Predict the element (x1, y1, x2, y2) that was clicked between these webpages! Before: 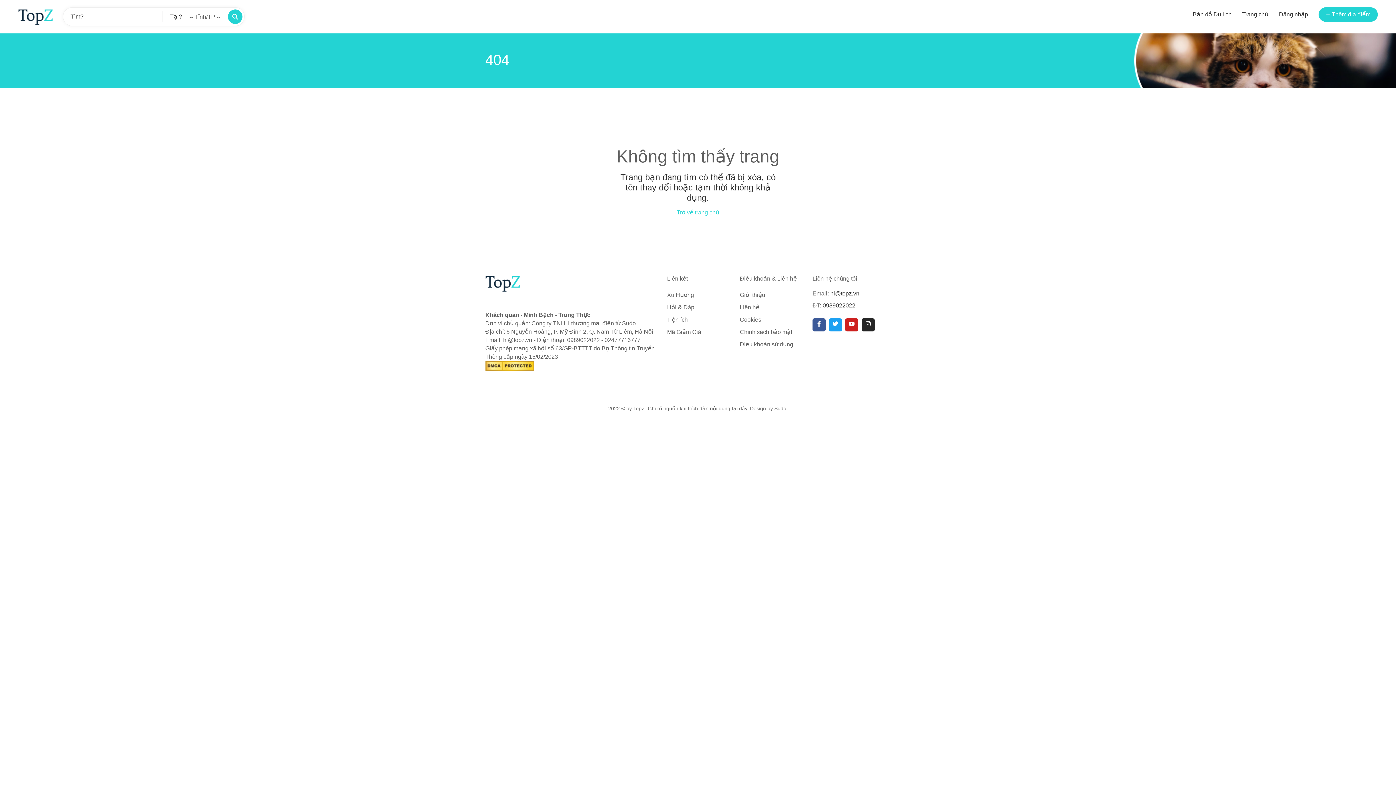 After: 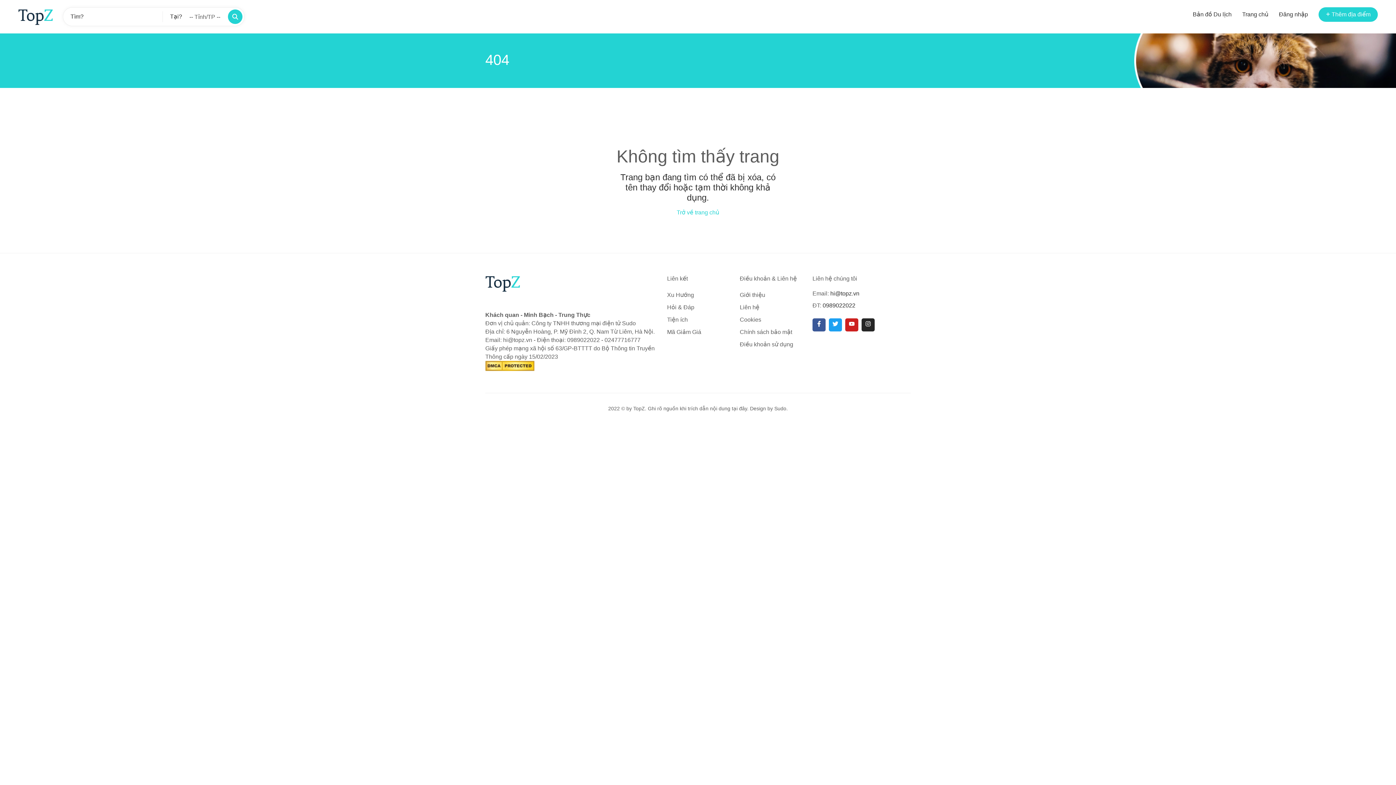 Action: bbox: (812, 318, 825, 331) label: facebook